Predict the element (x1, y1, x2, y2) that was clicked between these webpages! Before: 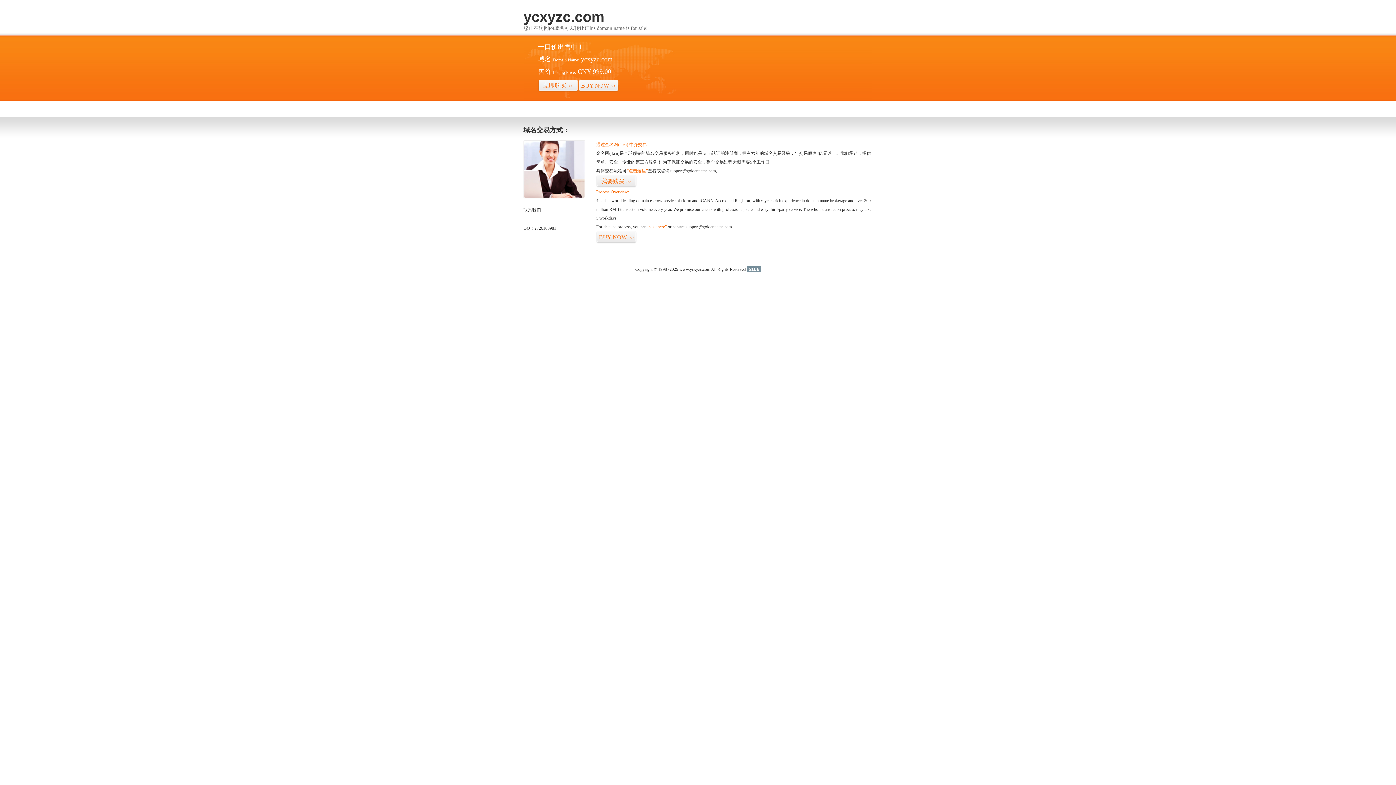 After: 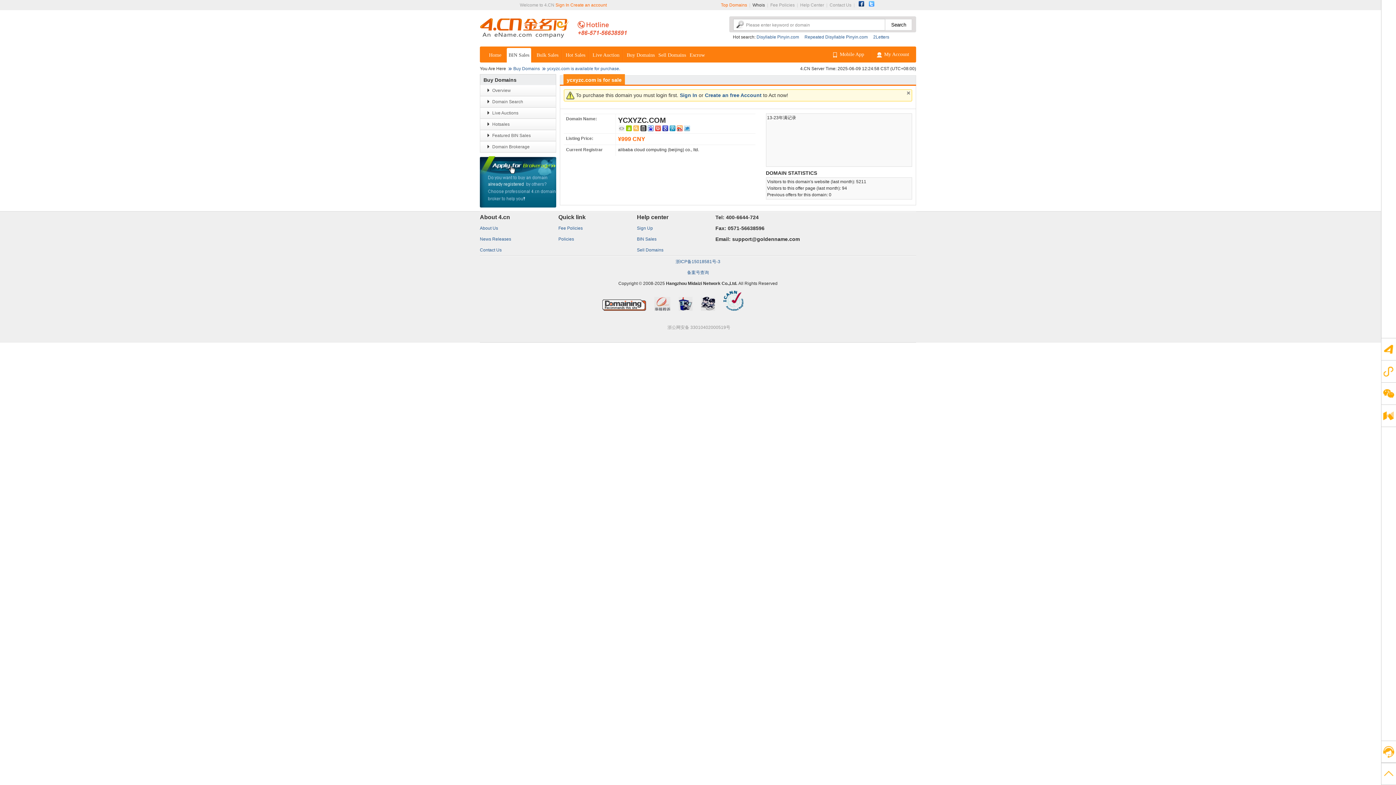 Action: bbox: (596, 175, 636, 187) label: 我要购买>>